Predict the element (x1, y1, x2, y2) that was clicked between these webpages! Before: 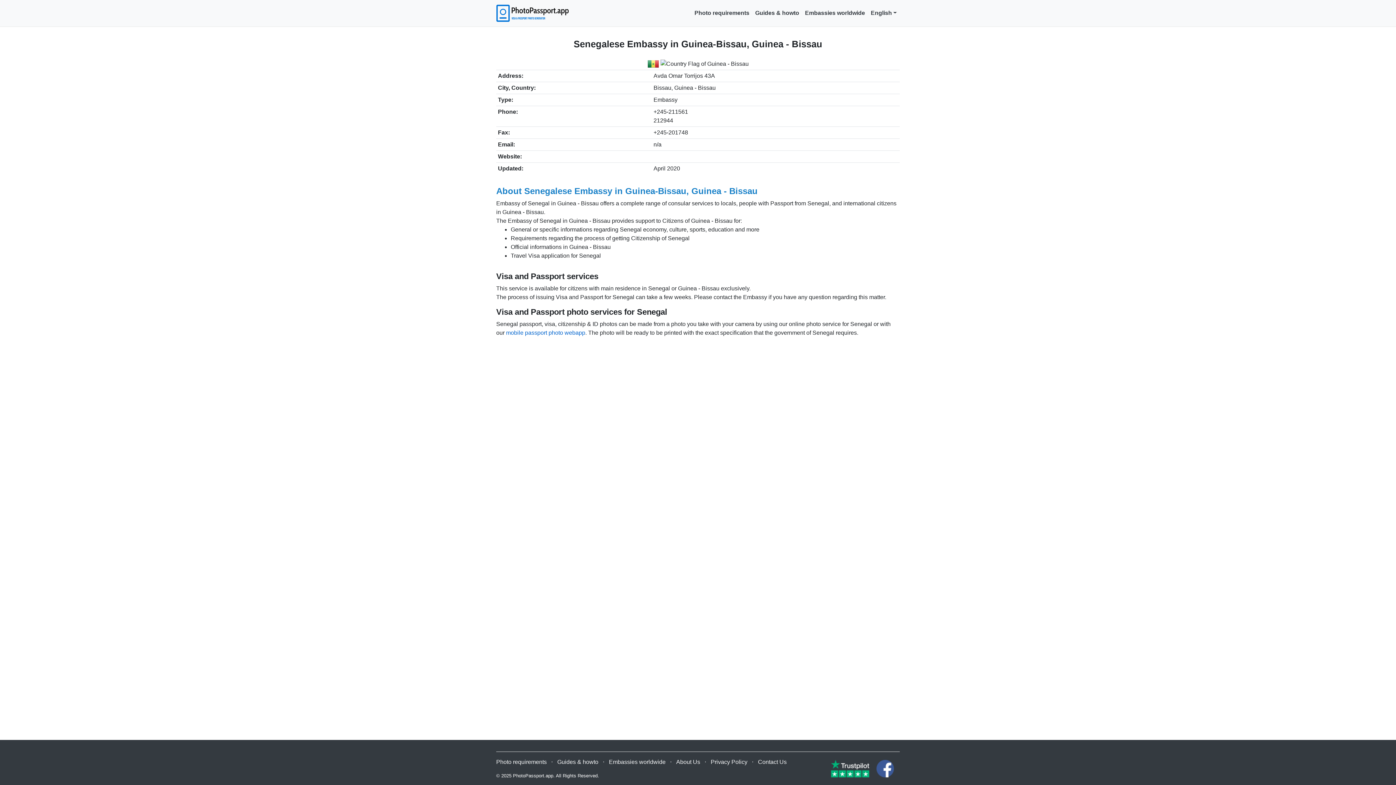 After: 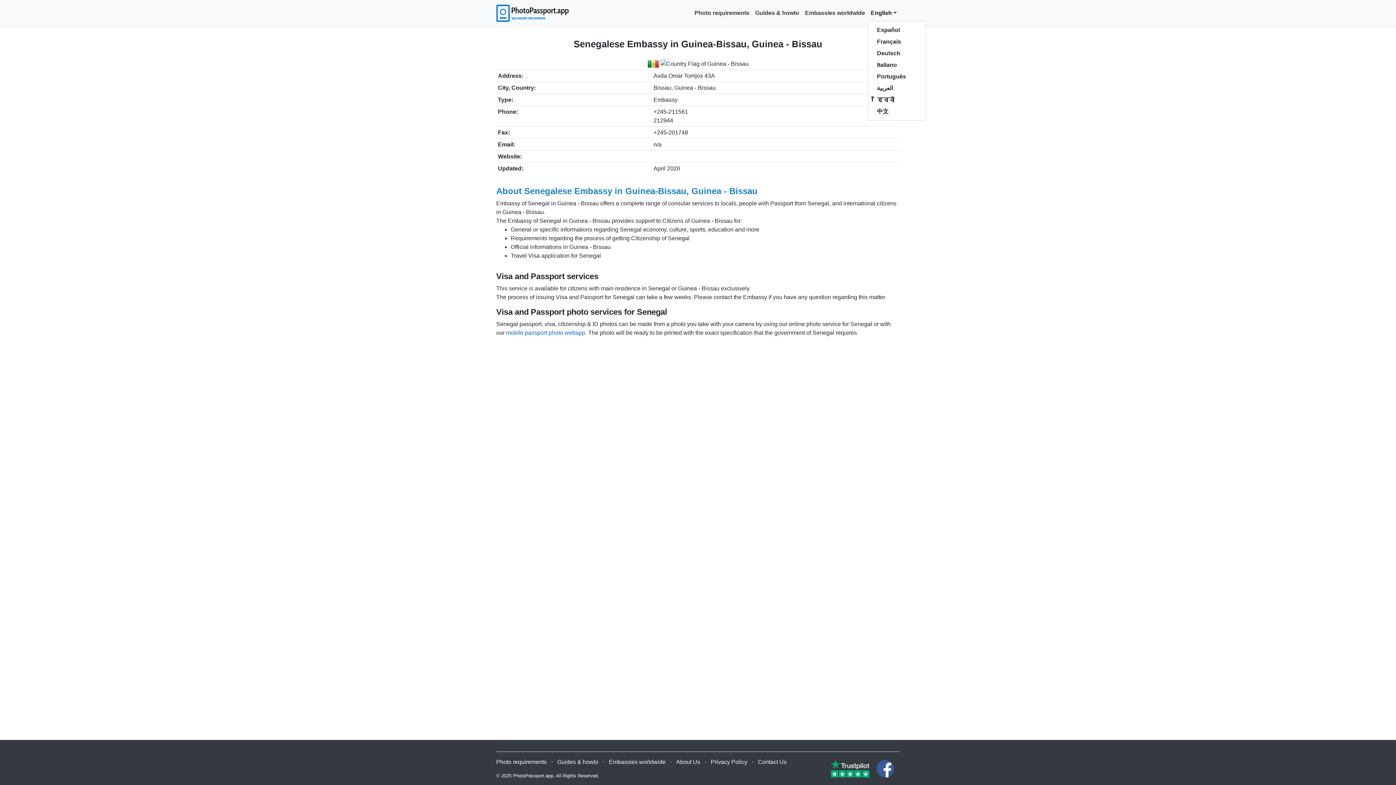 Action: bbox: (868, 5, 900, 20) label: English